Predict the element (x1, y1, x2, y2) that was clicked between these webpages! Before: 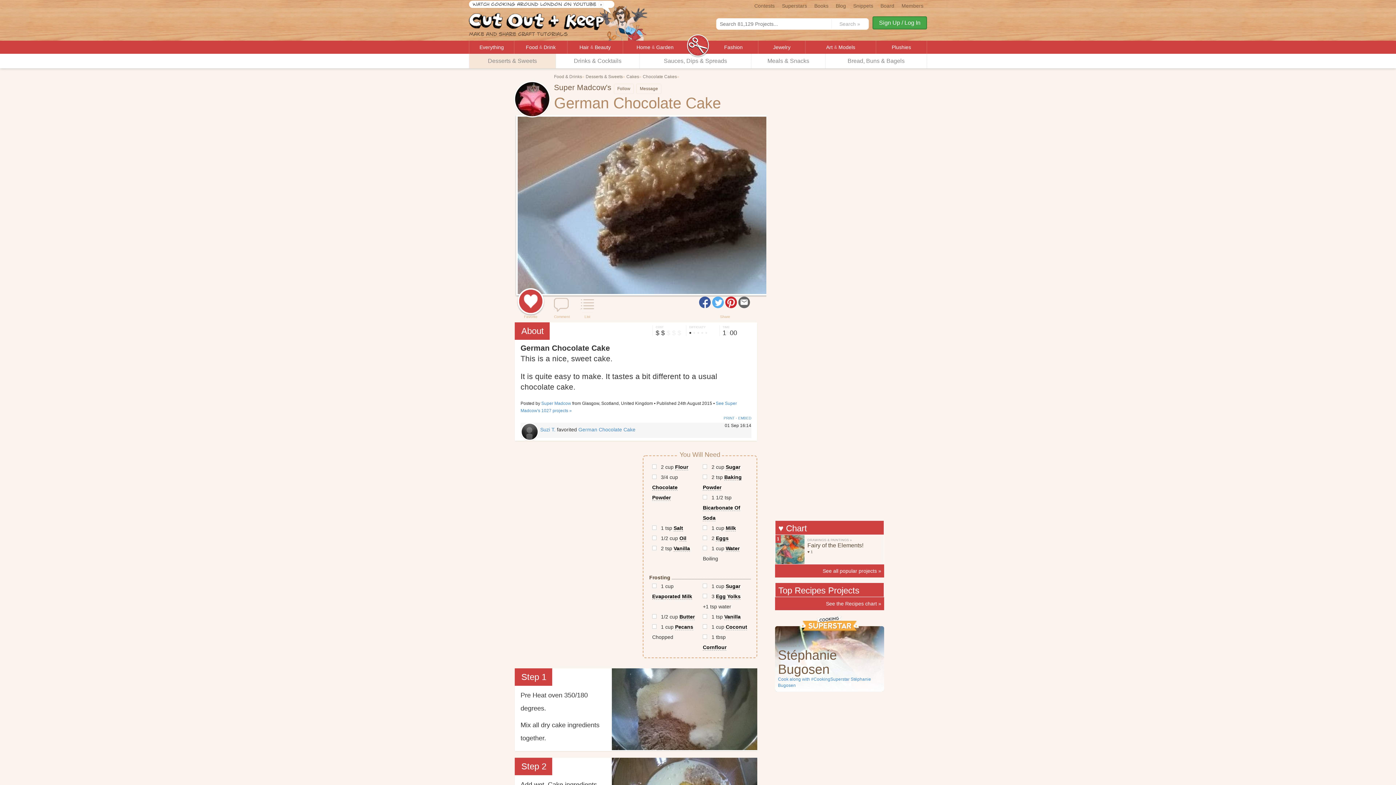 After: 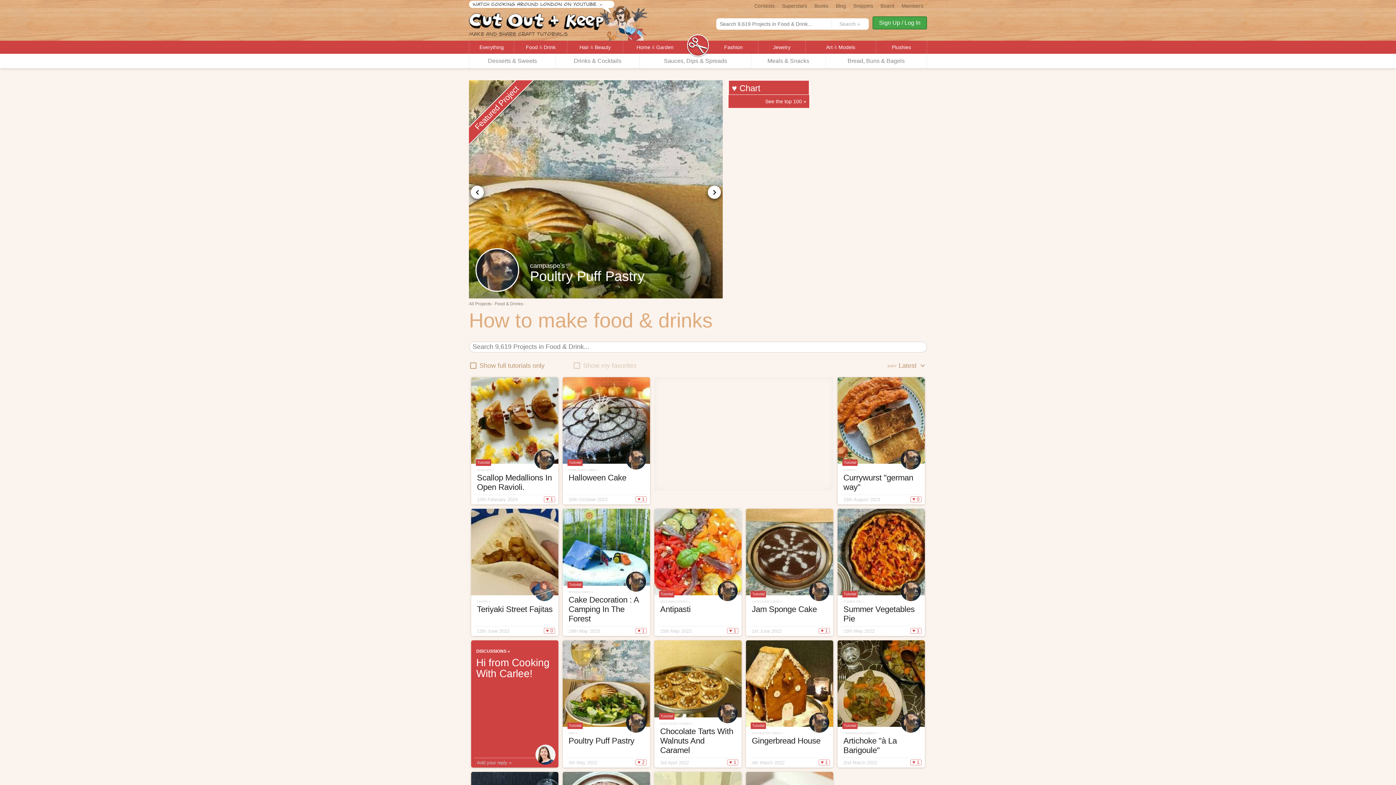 Action: bbox: (514, 40, 567, 53) label: Food & Drink